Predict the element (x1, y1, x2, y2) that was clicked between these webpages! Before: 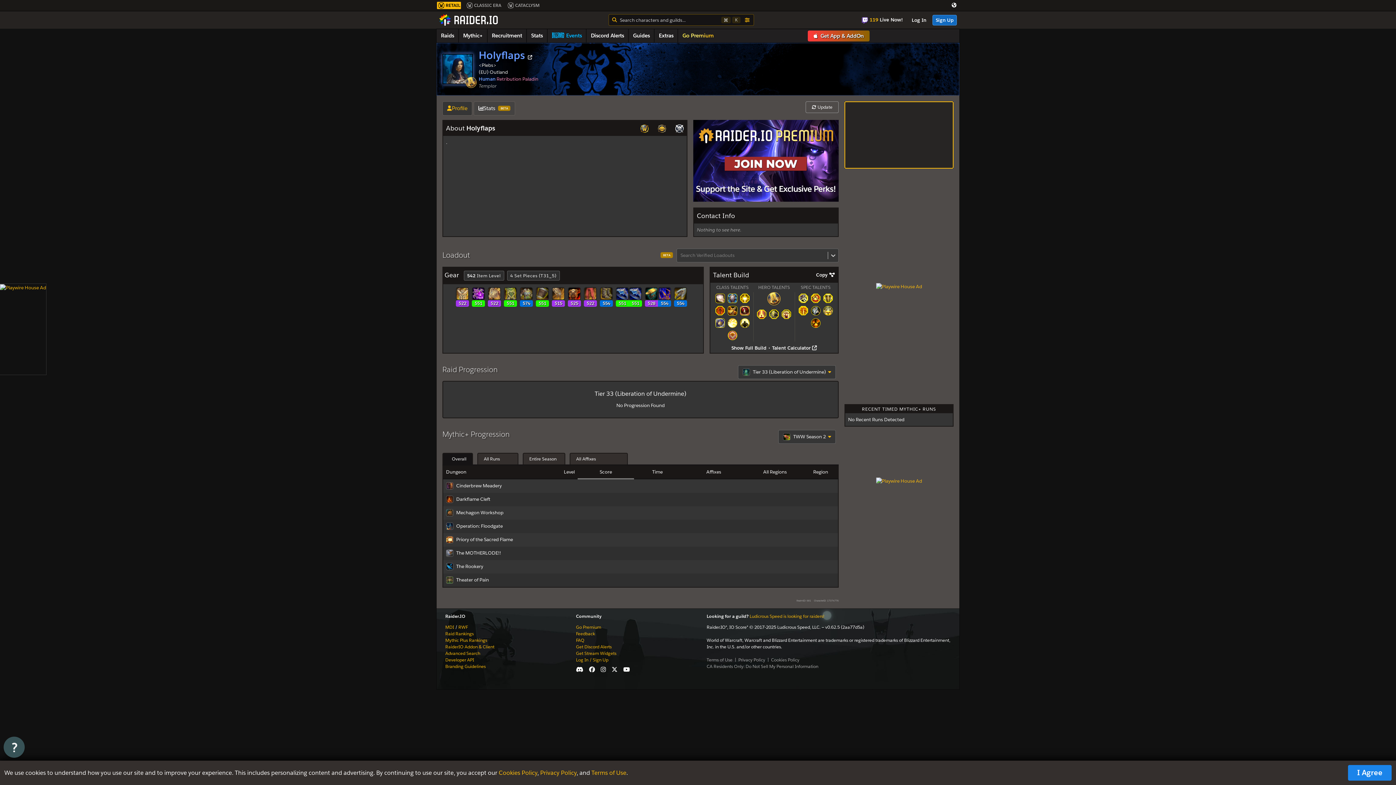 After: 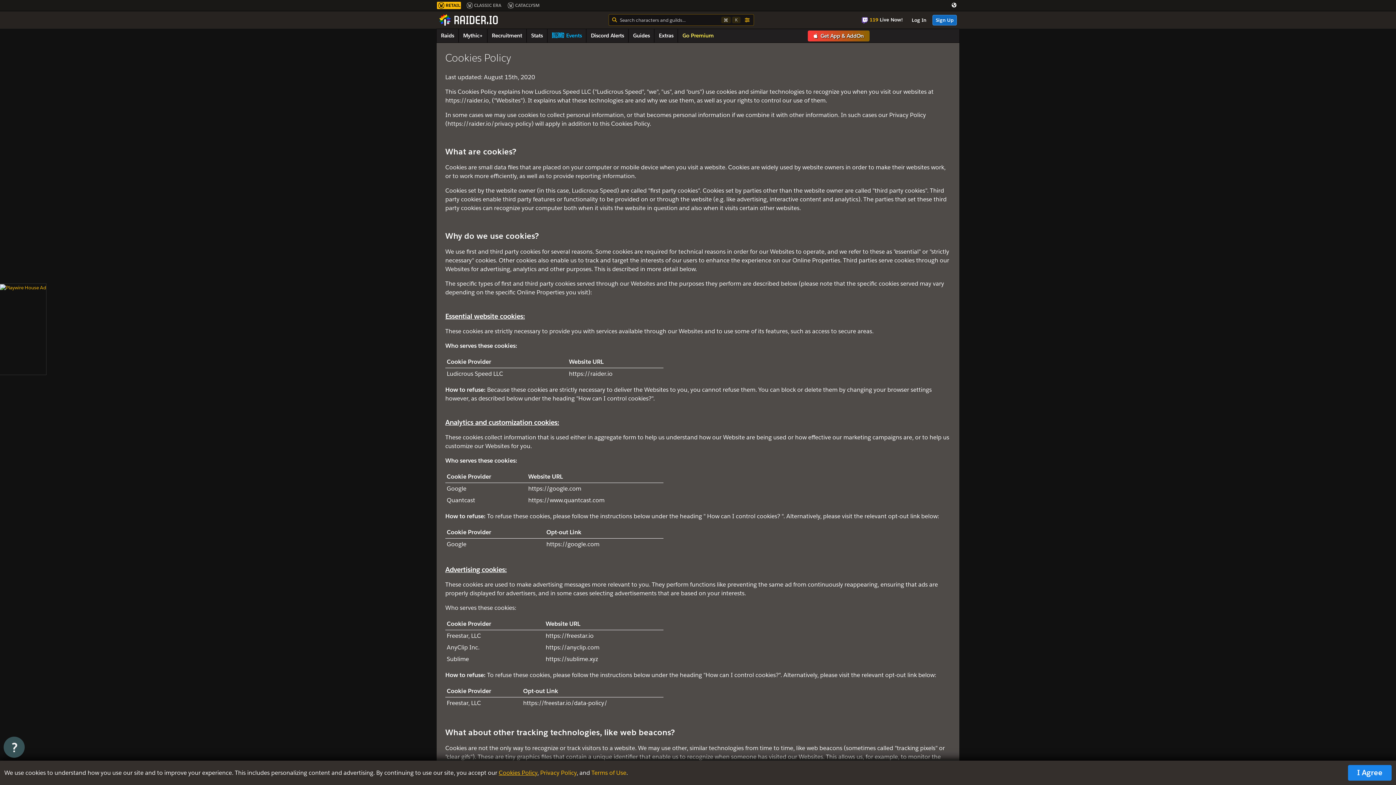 Action: label: Cookies Policy bbox: (498, 769, 537, 776)